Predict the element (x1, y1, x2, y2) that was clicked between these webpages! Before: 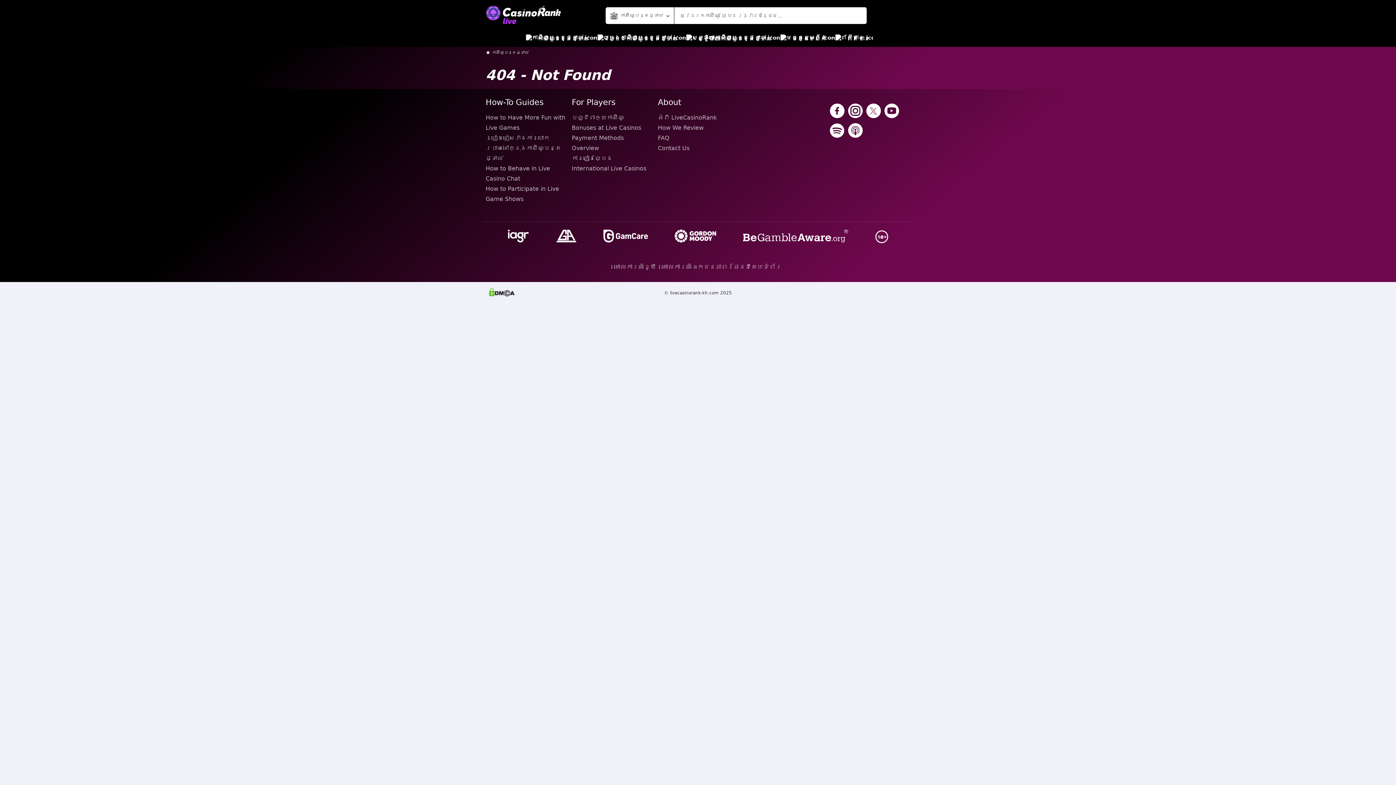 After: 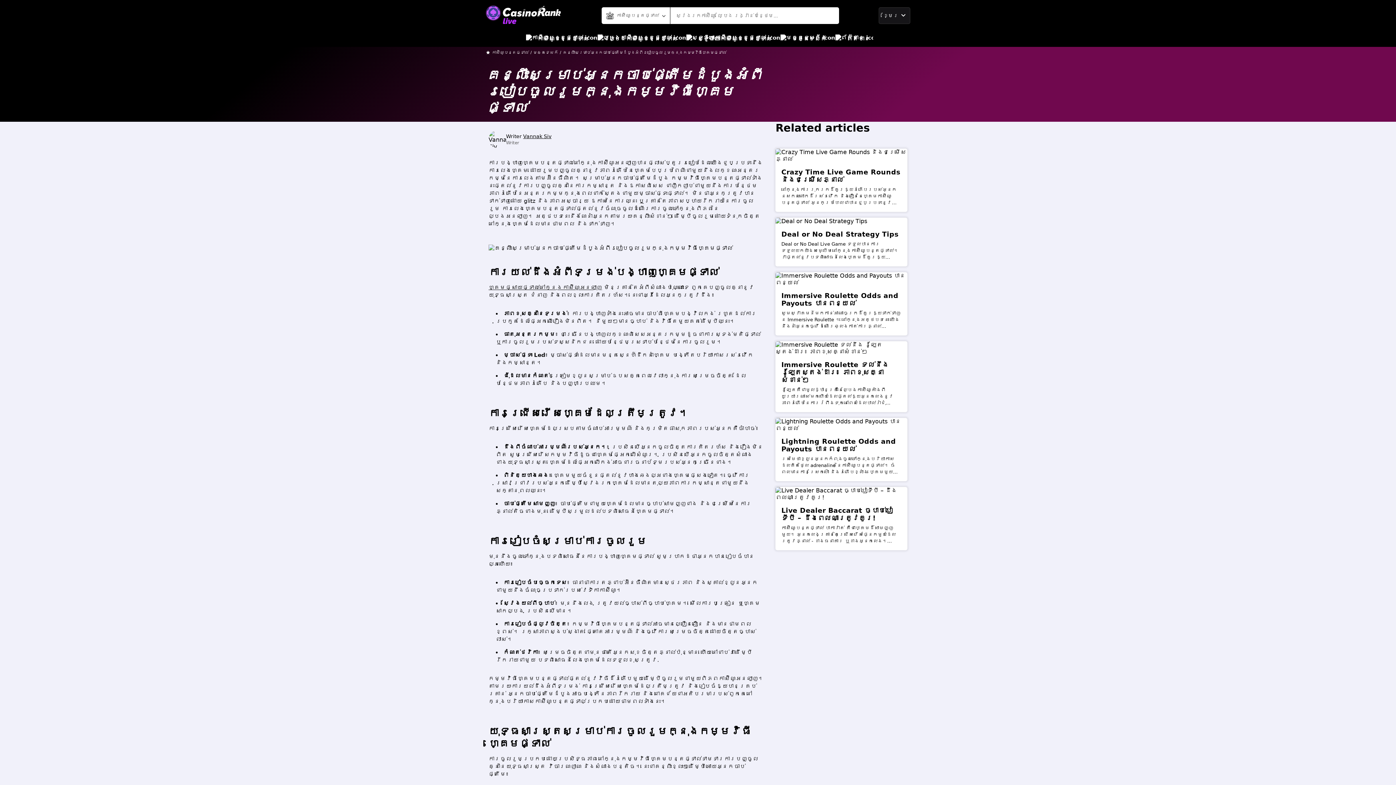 Action: label: How to Participate in Live Game Shows bbox: (485, 184, 566, 204)